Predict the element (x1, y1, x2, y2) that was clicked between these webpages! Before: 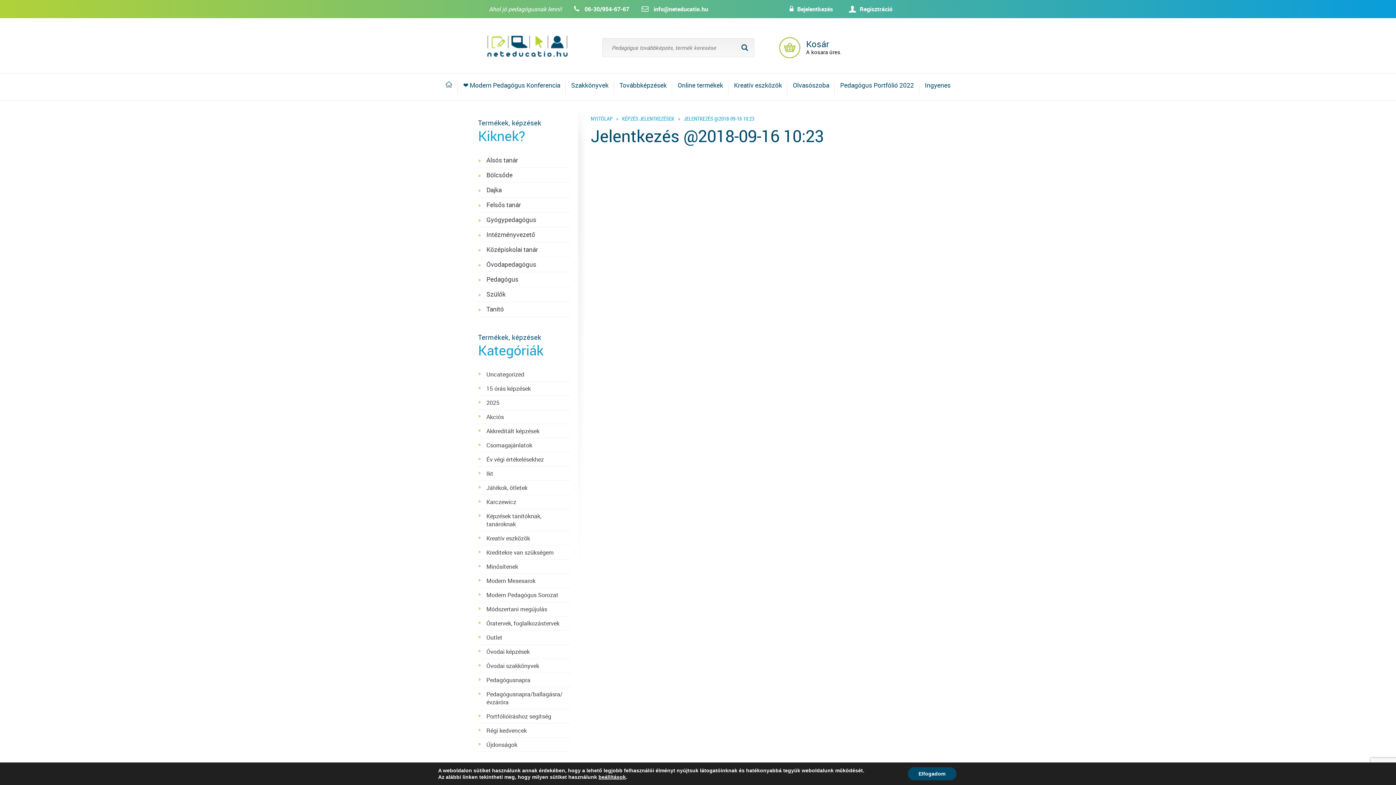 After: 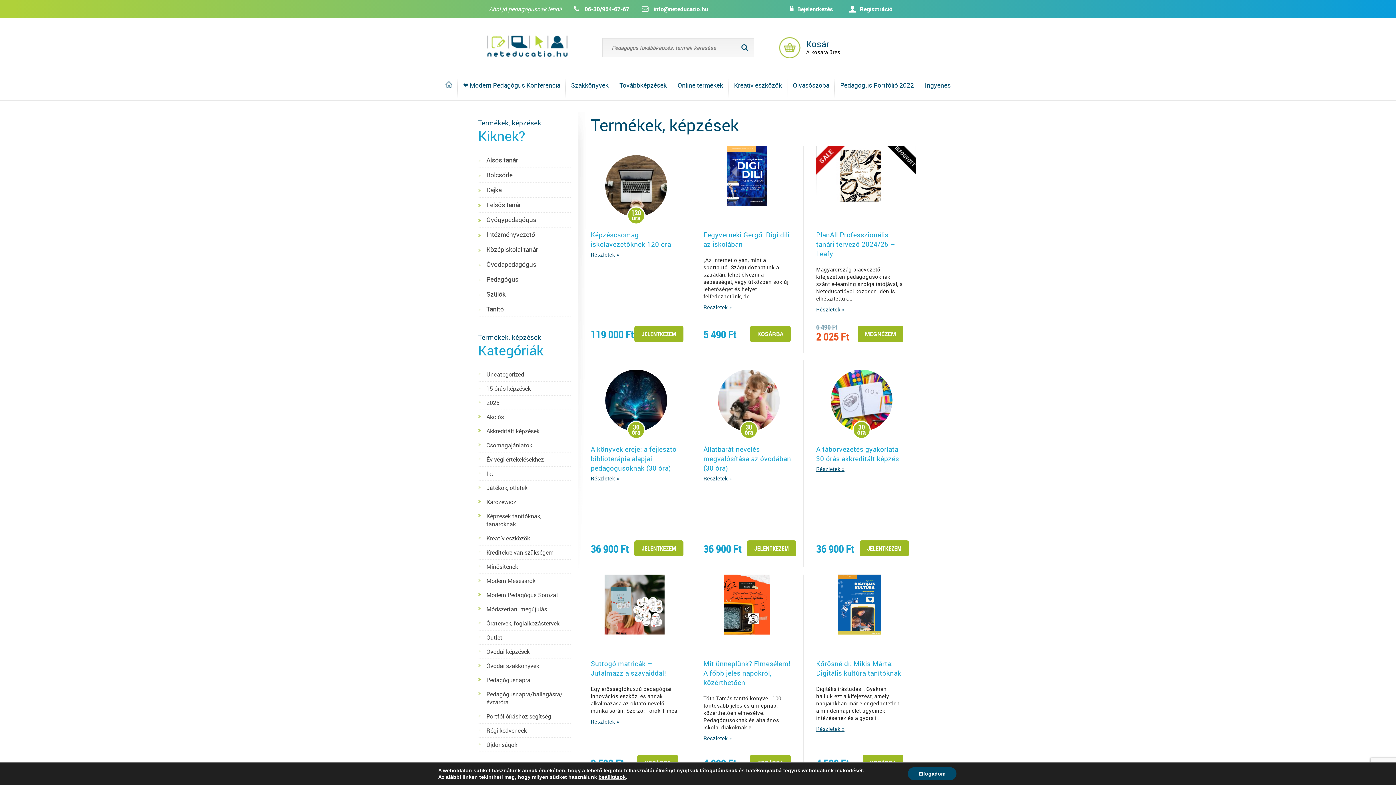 Action: label: Intézményvezető bbox: (486, 230, 535, 238)